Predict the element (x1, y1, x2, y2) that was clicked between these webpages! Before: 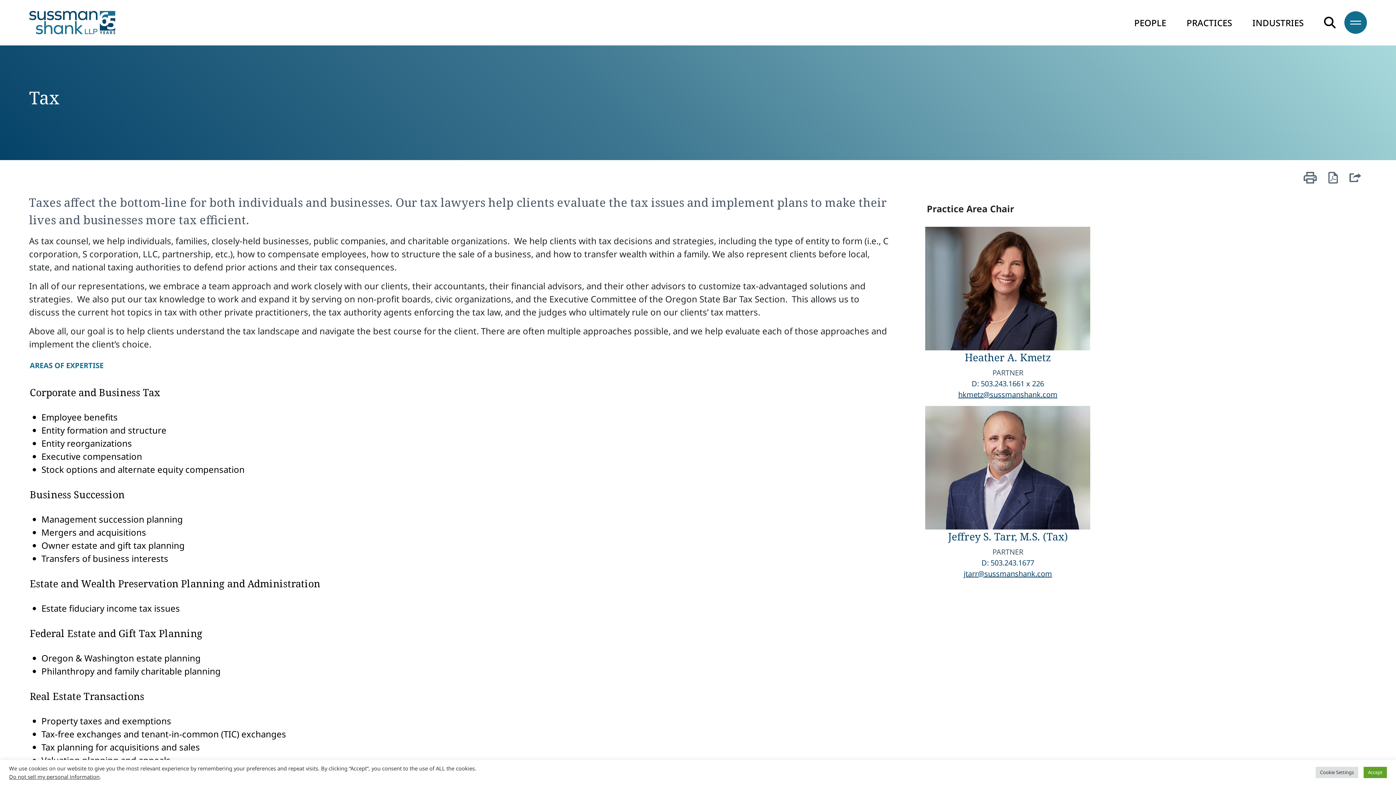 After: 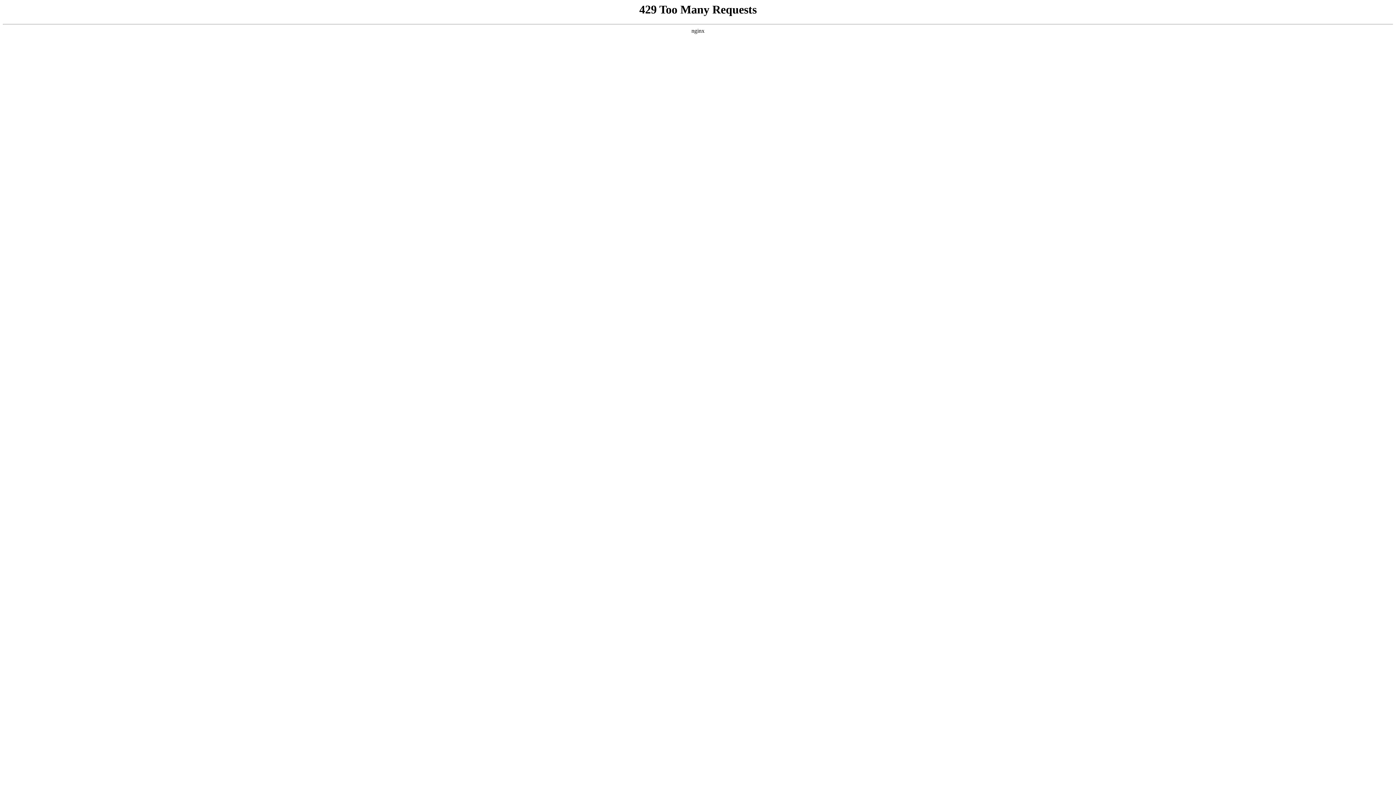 Action: label: INDUSTRIES bbox: (1252, 16, 1304, 29)